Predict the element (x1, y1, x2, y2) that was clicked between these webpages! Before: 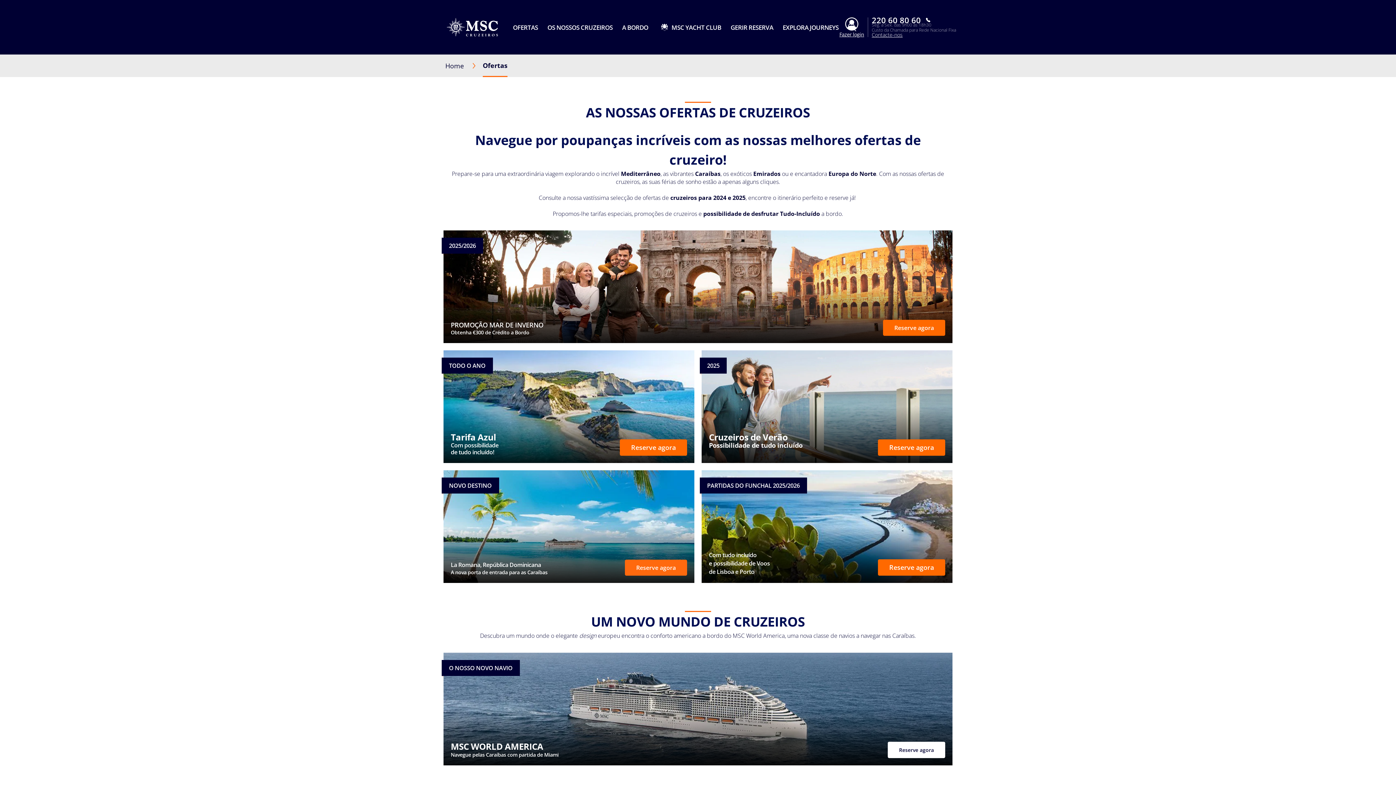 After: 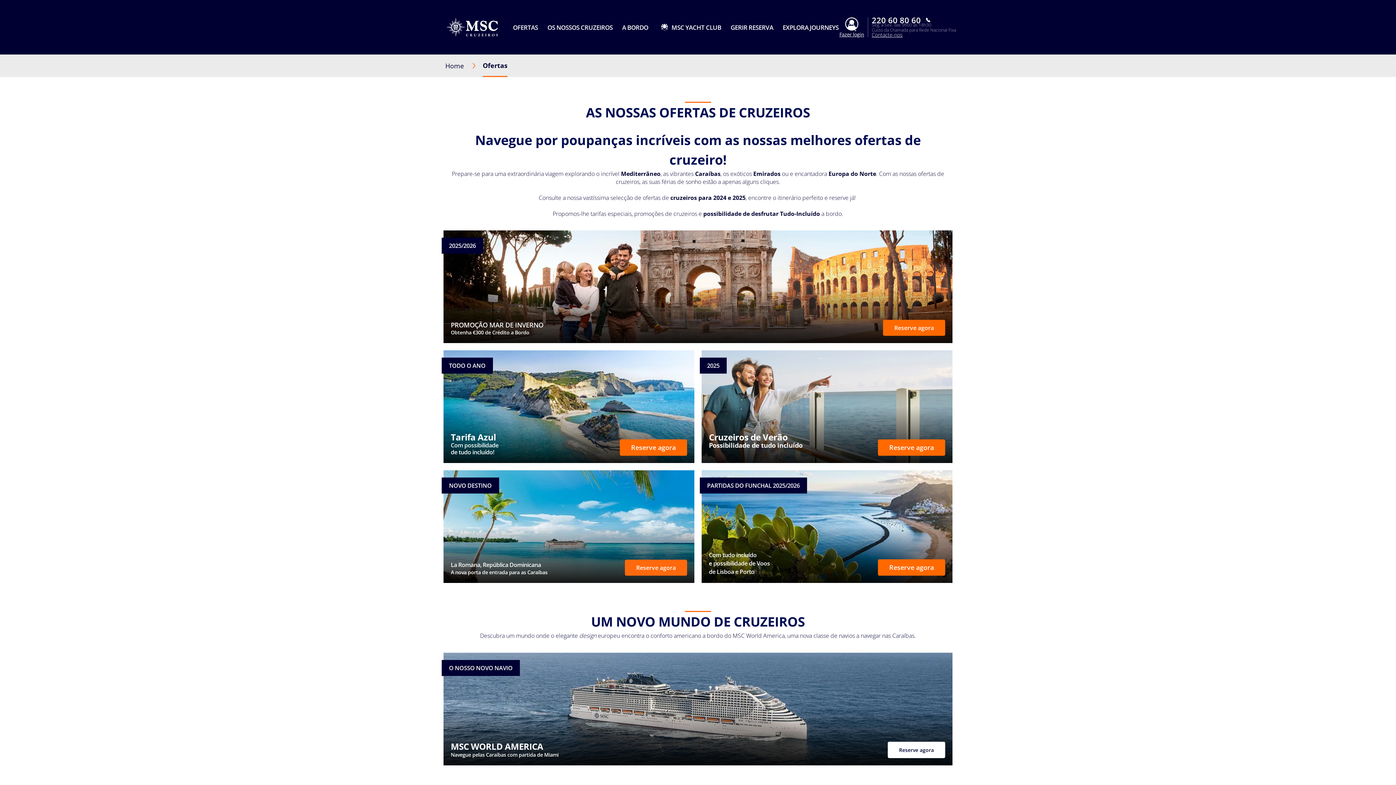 Action: label: Call us at MSC Cruises bbox: (872, 17, 956, 22)